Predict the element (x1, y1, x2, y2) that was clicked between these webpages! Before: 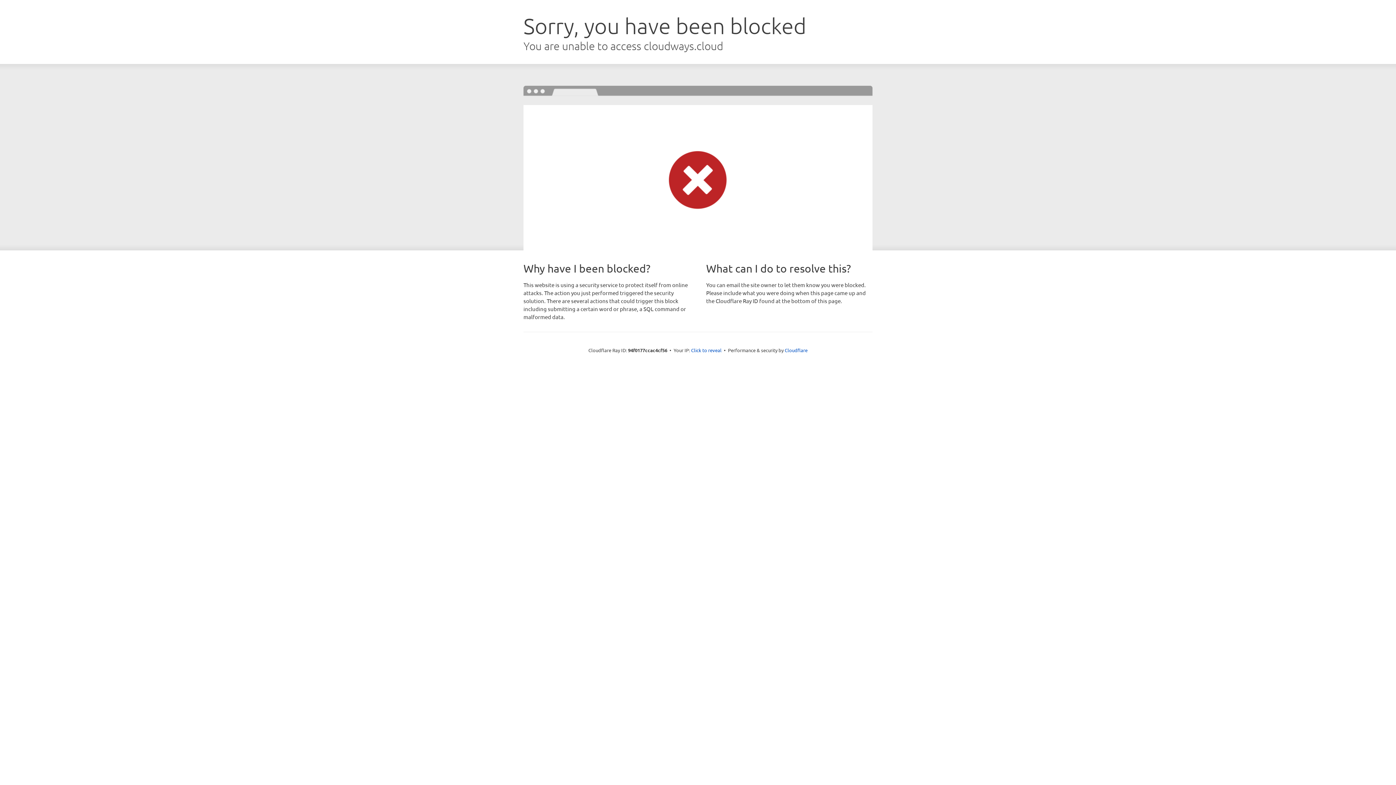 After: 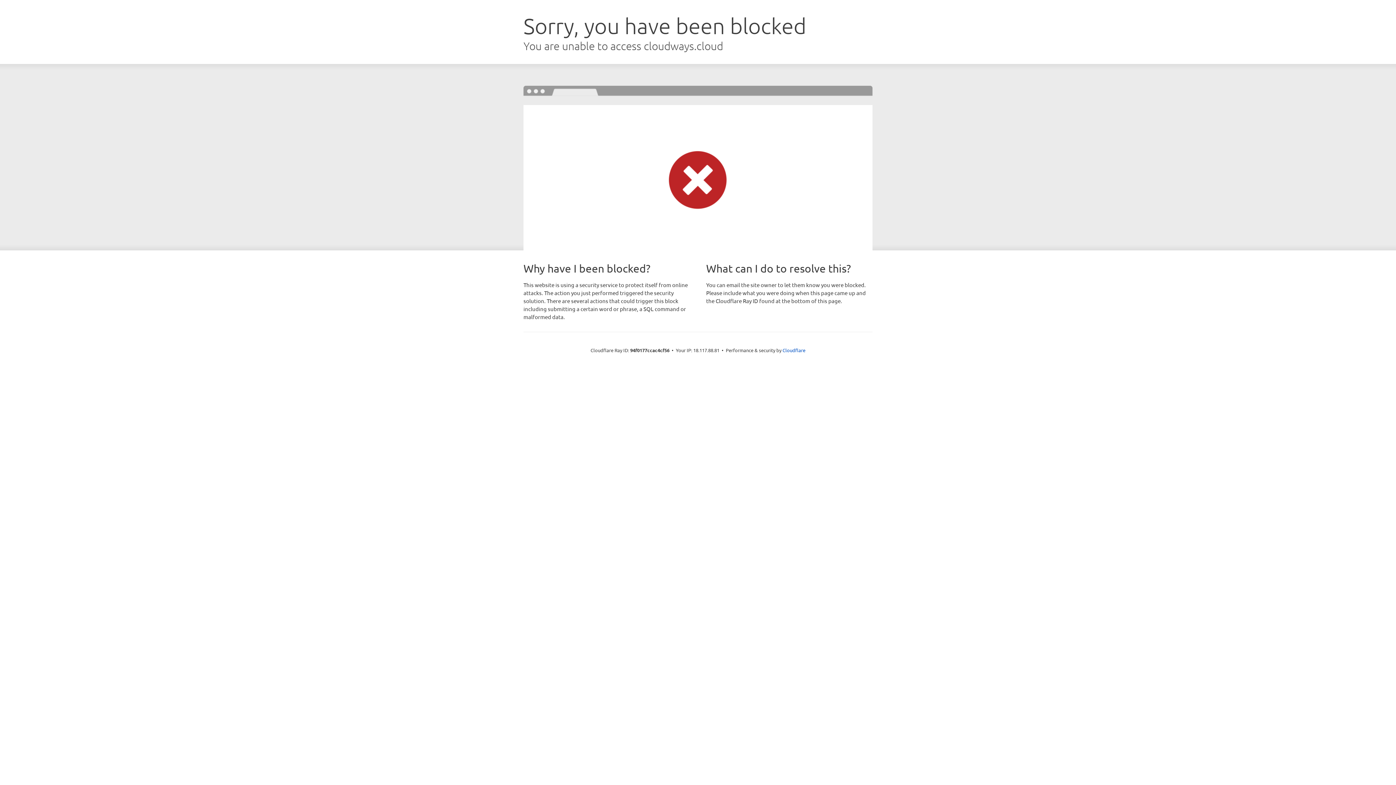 Action: label: Click to reveal bbox: (691, 346, 721, 353)